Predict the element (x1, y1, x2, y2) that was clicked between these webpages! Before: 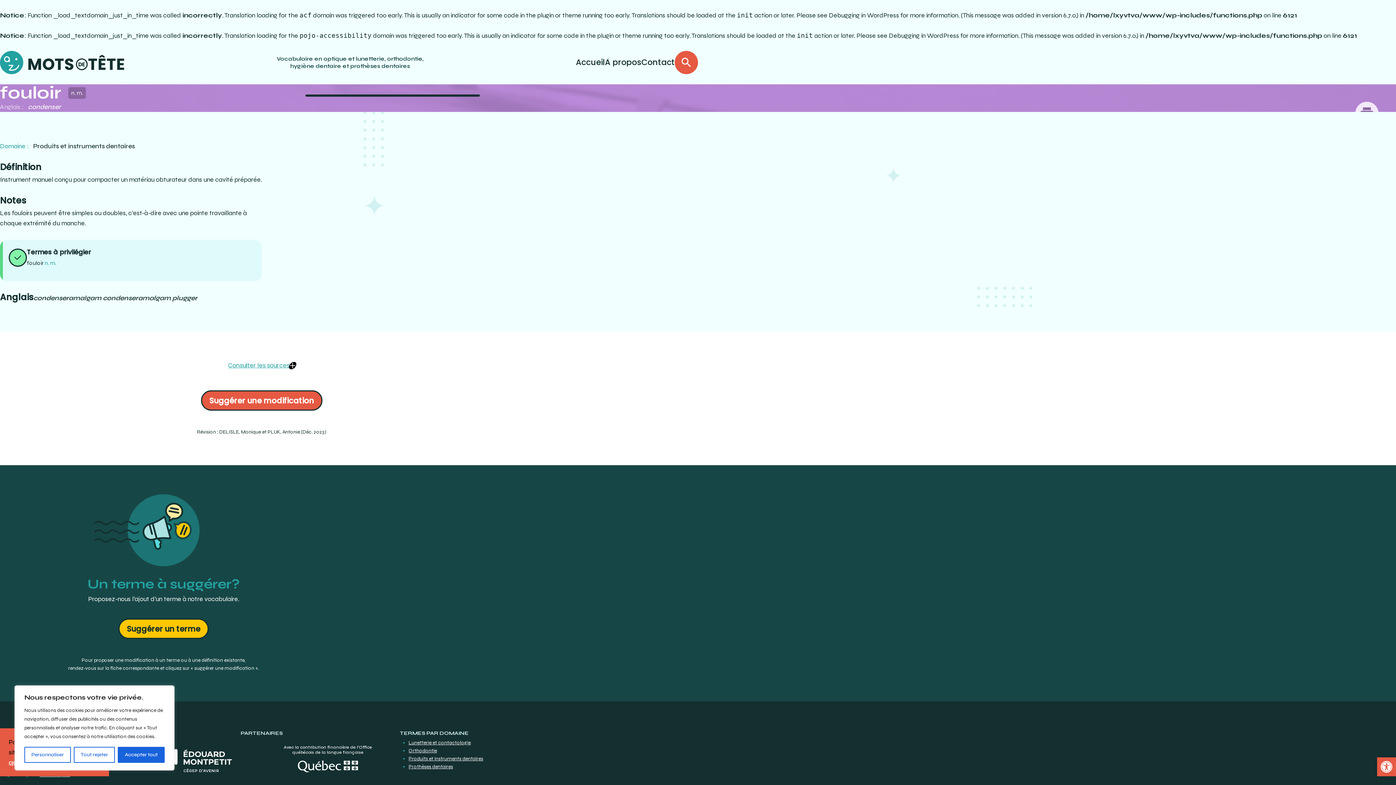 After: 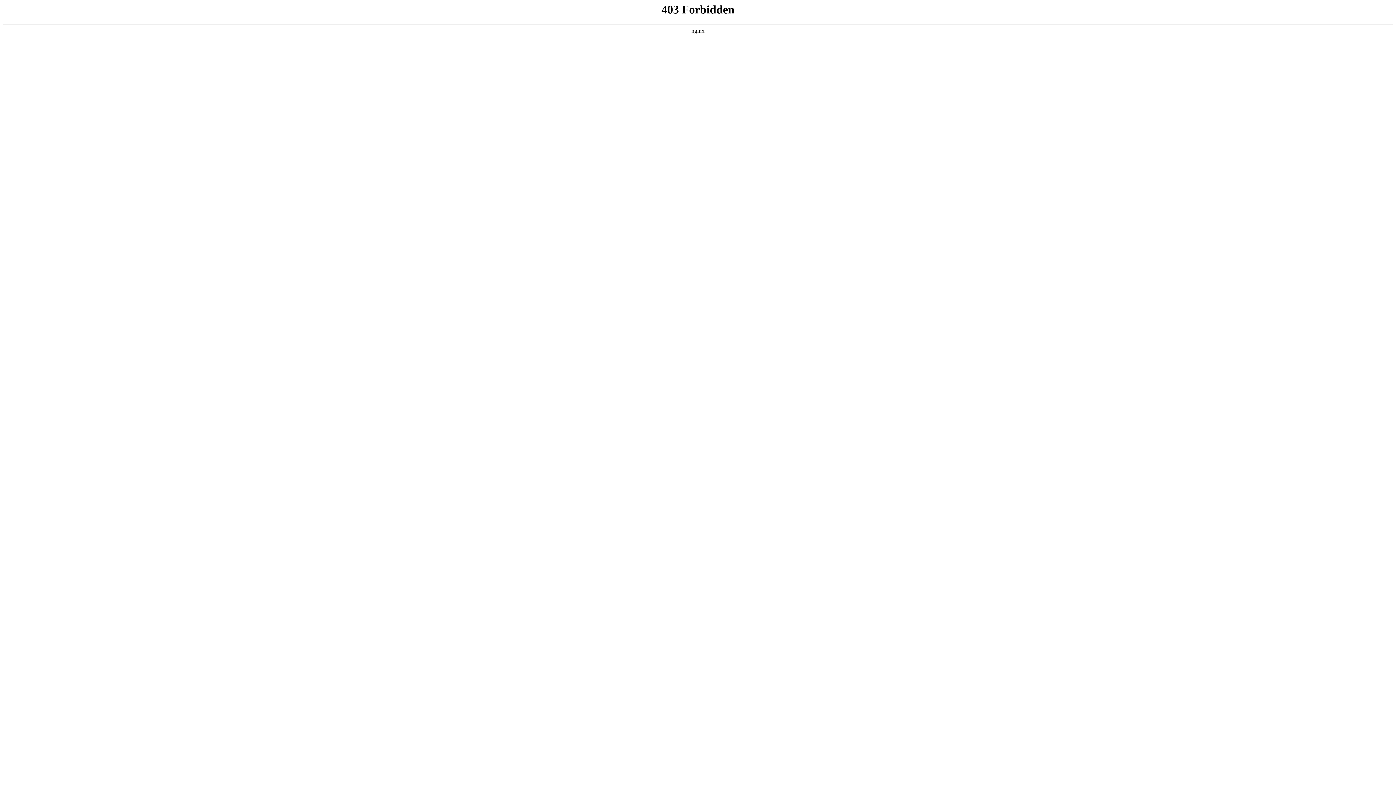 Action: label: Debugging in WordPress bbox: (829, 11, 899, 19)